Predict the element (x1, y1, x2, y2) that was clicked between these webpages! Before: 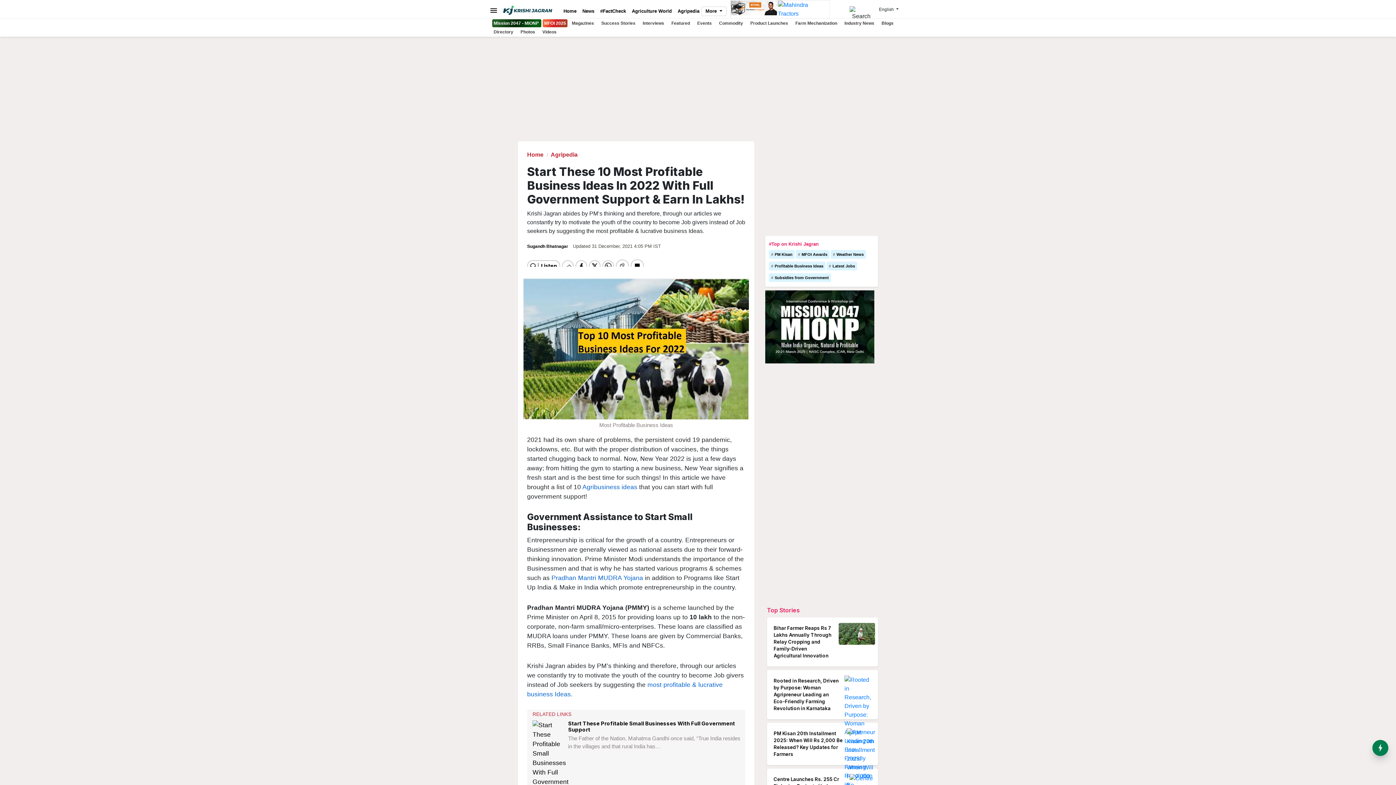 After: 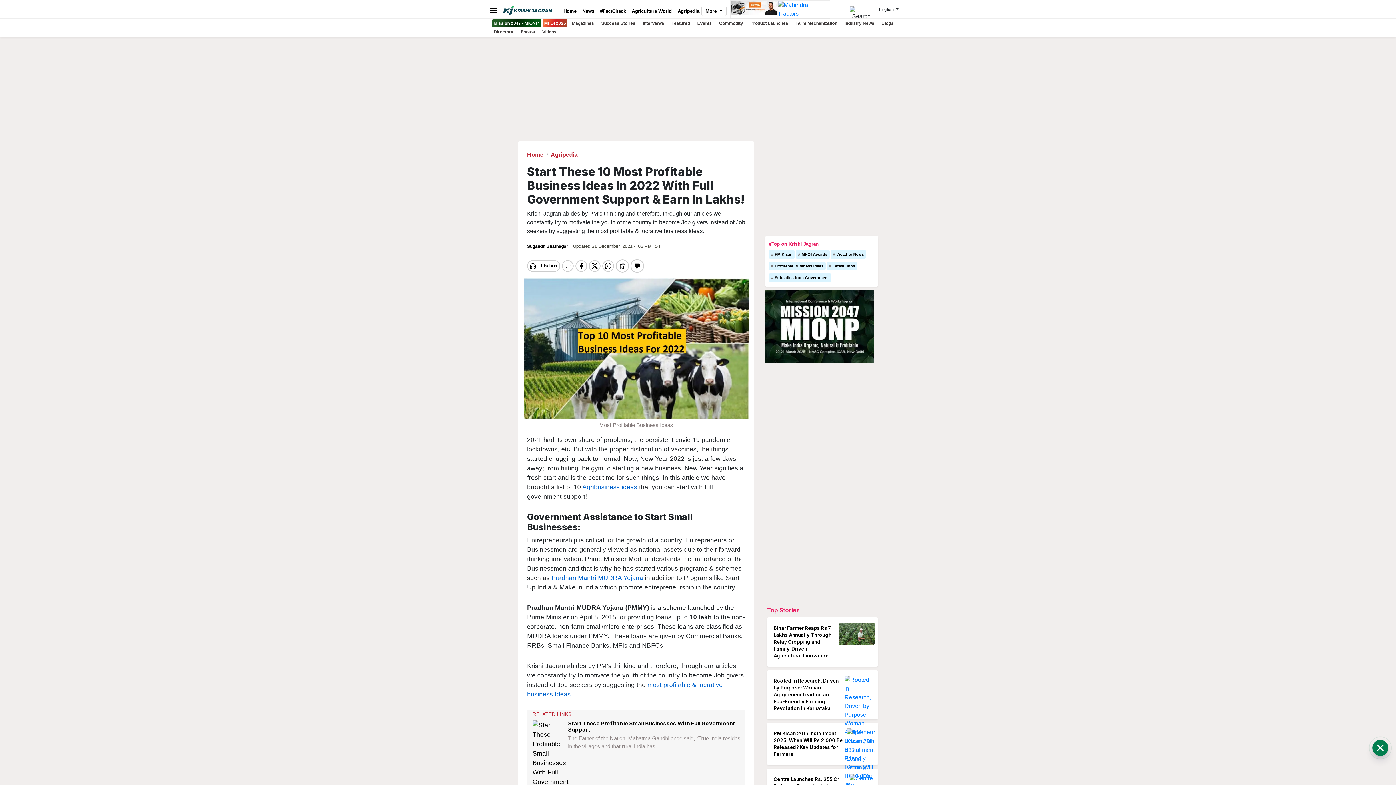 Action: bbox: (730, 0, 778, 18)